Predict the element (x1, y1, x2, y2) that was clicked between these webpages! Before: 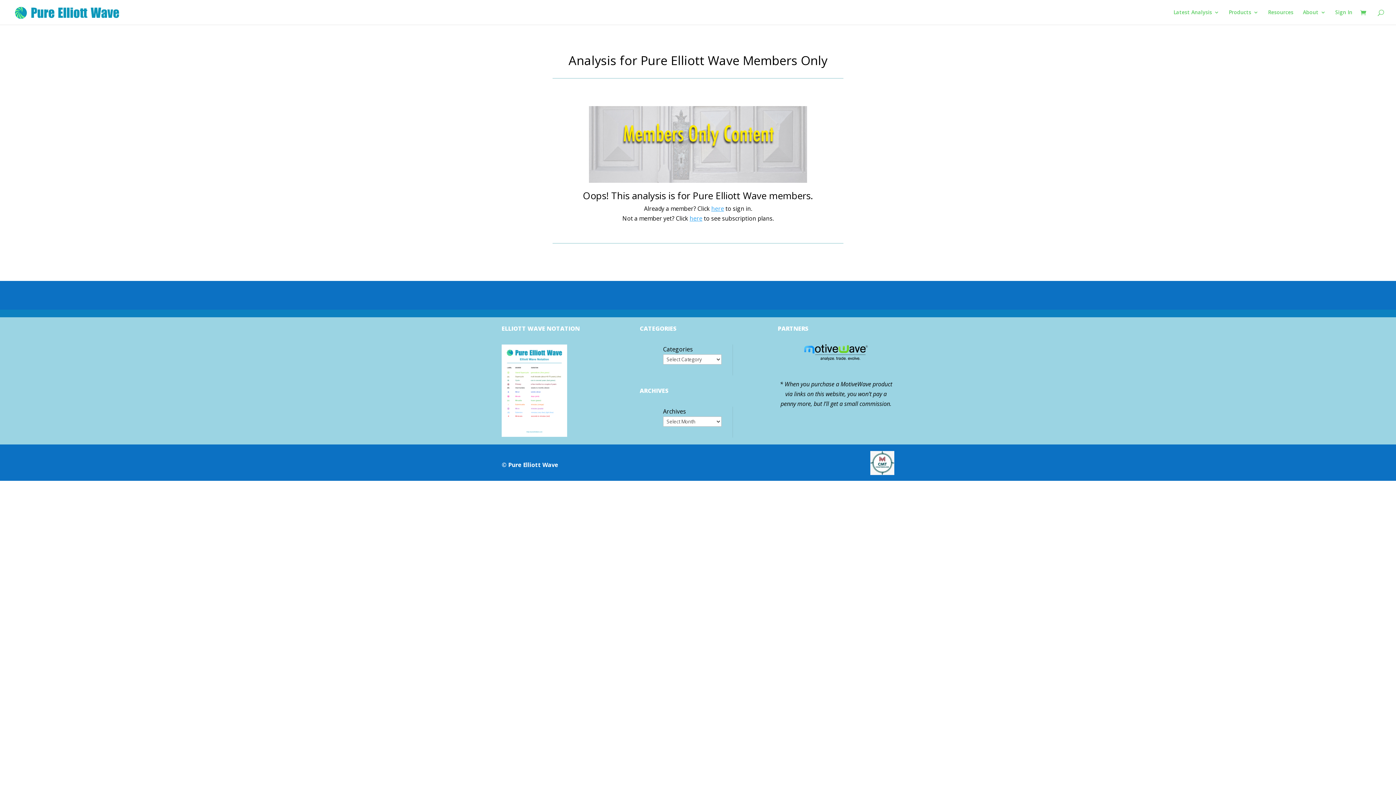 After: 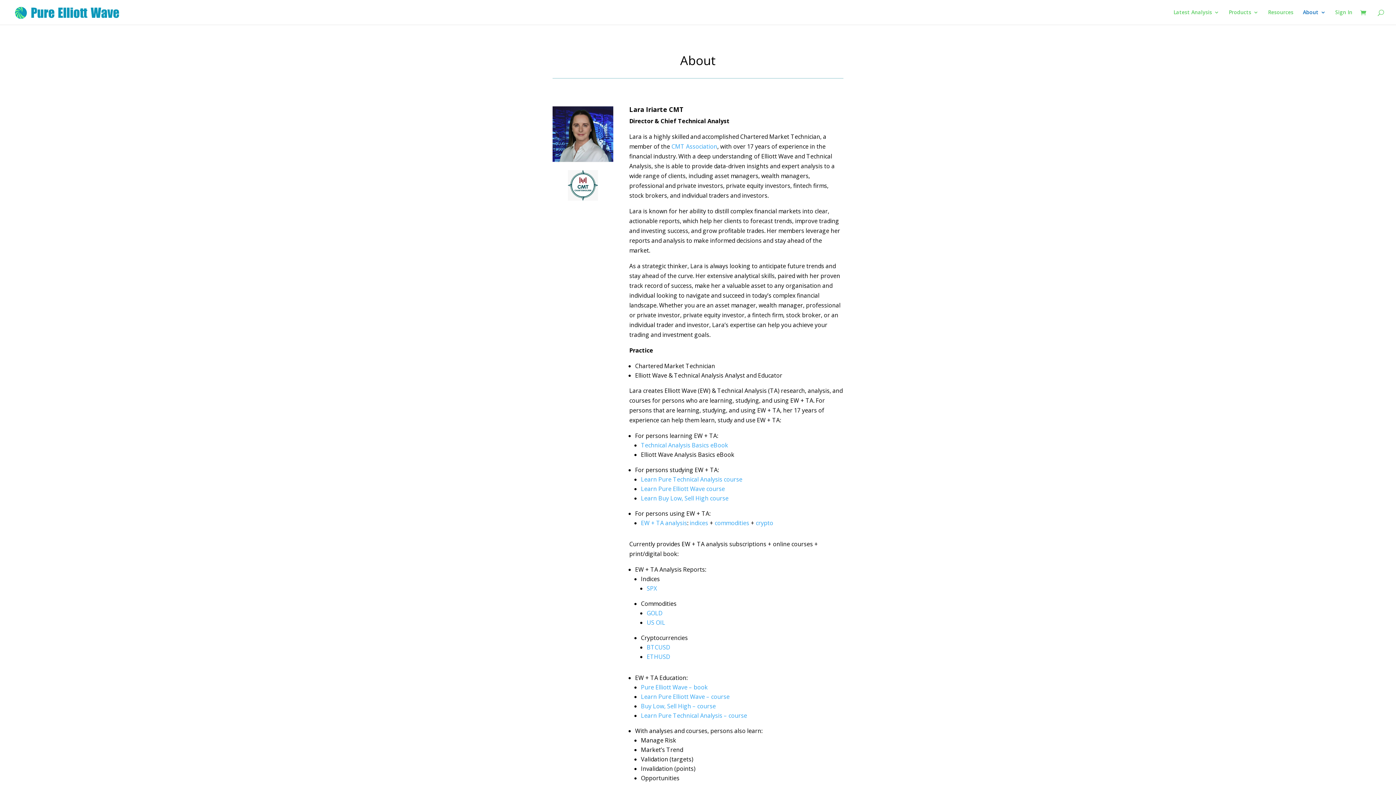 Action: label: About bbox: (1303, 9, 1326, 24)